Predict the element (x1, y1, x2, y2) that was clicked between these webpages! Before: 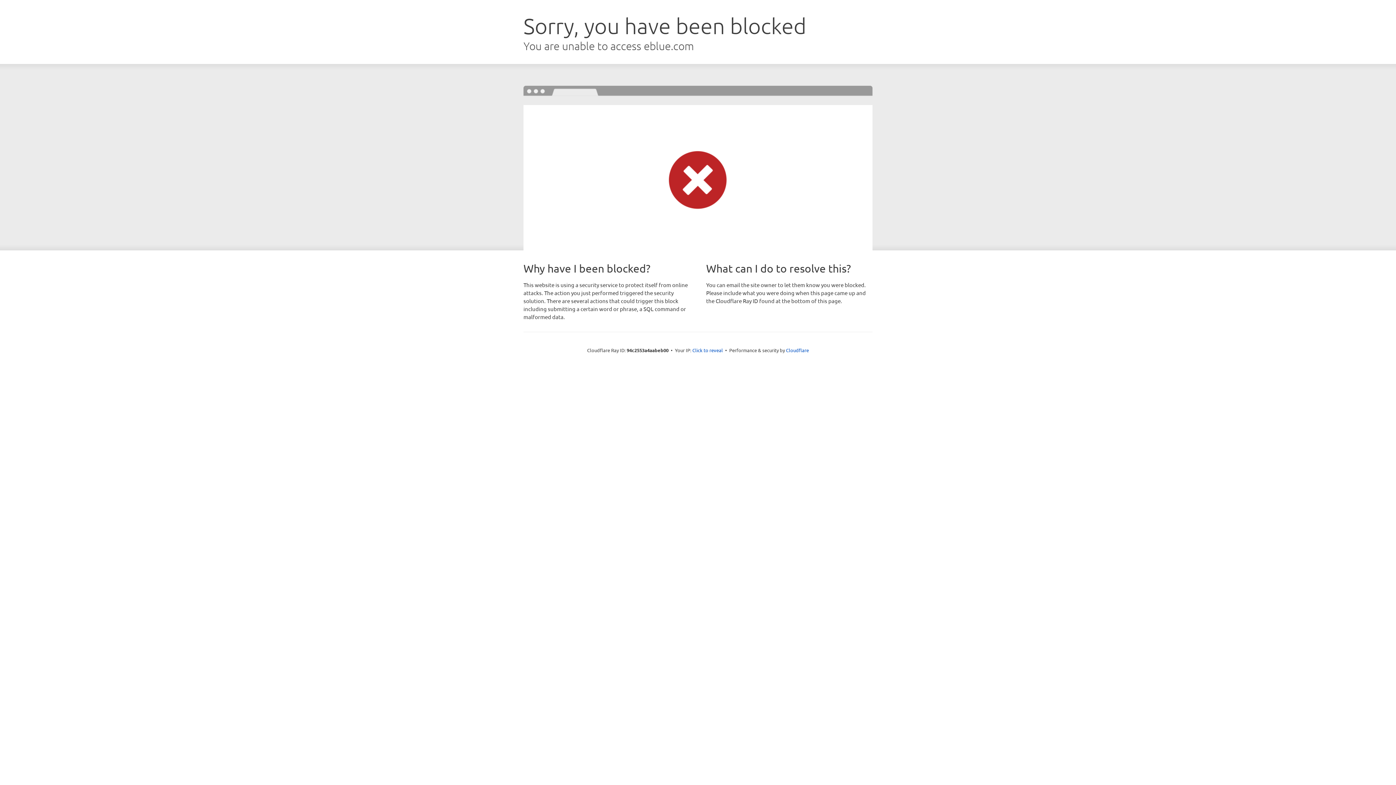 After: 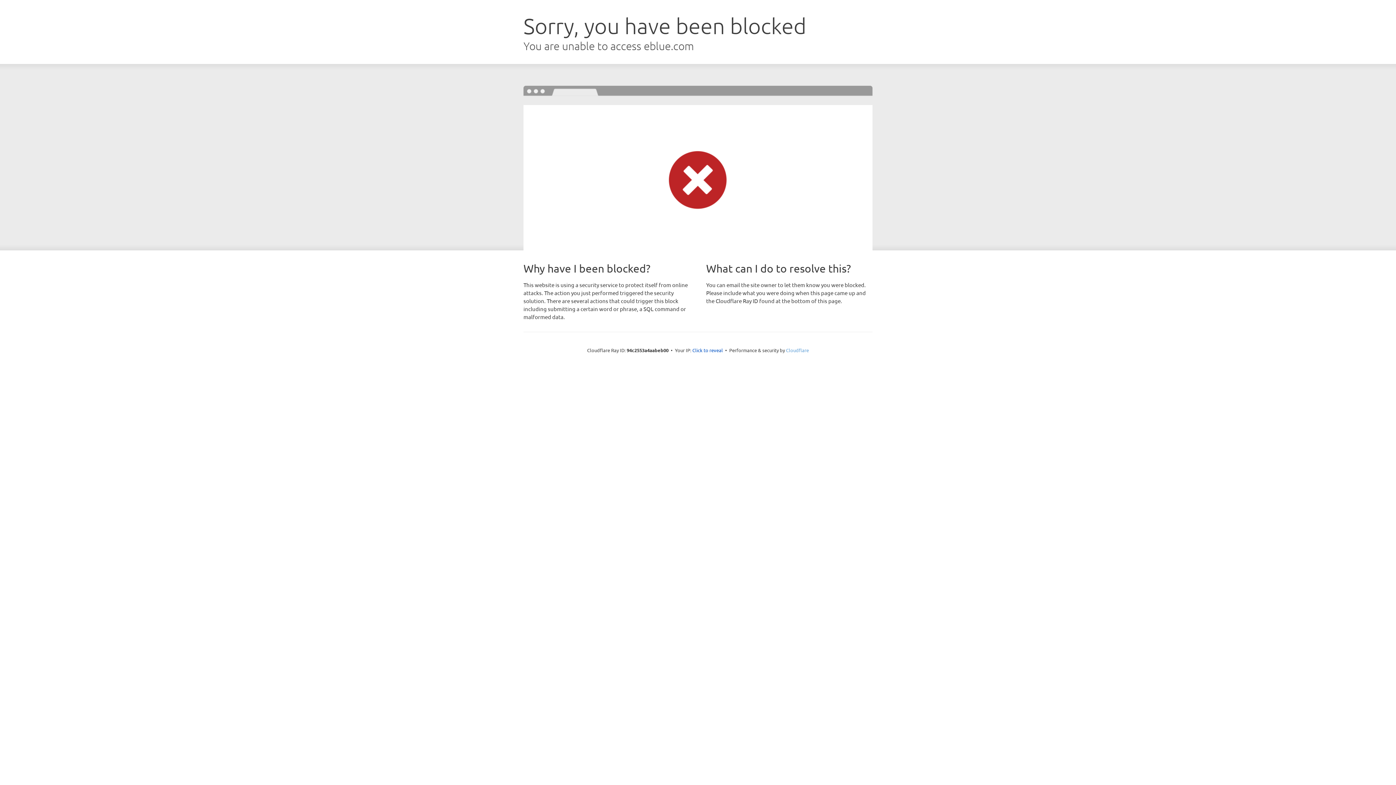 Action: bbox: (786, 347, 809, 353) label: Cloudflare